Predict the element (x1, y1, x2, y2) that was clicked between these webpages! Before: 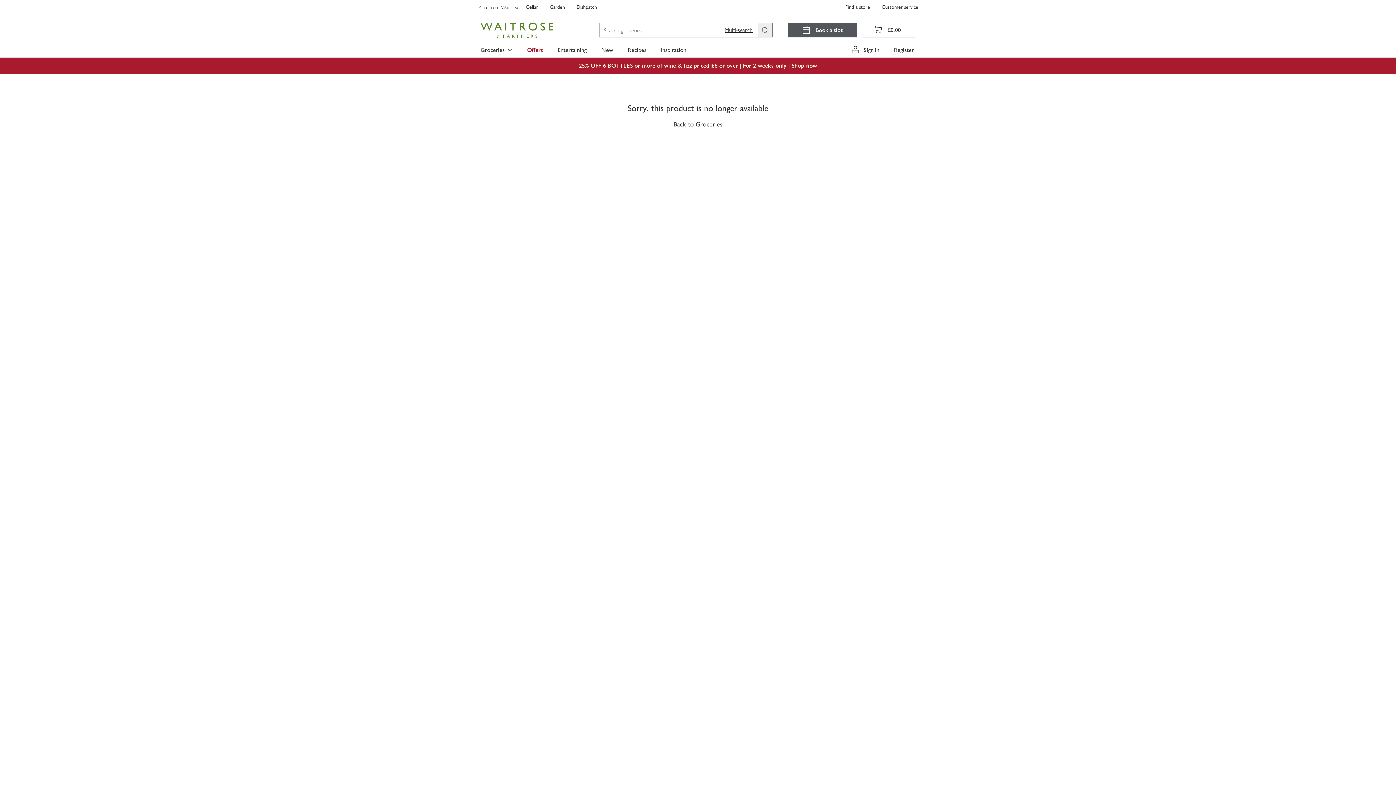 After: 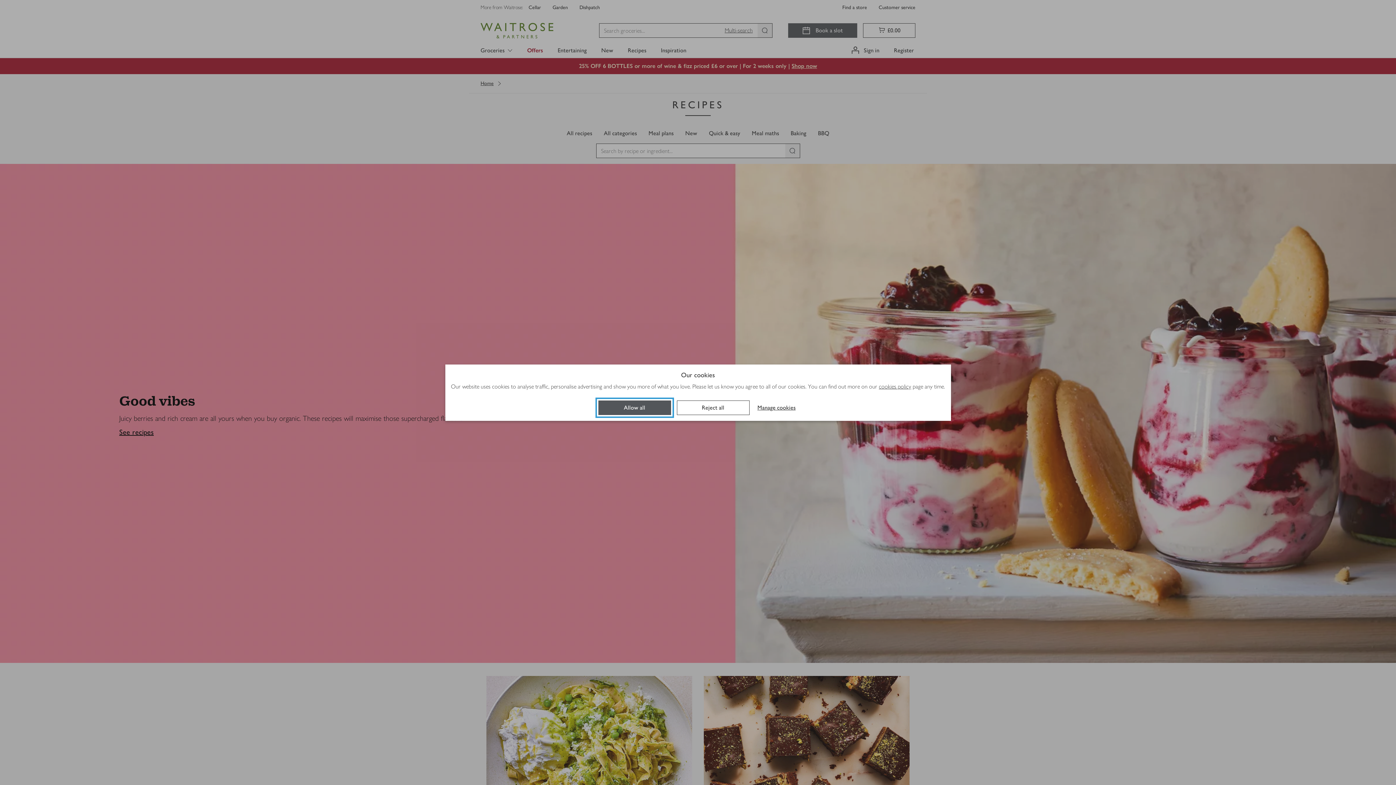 Action: label: Recipes bbox: (626, 42, 648, 57)